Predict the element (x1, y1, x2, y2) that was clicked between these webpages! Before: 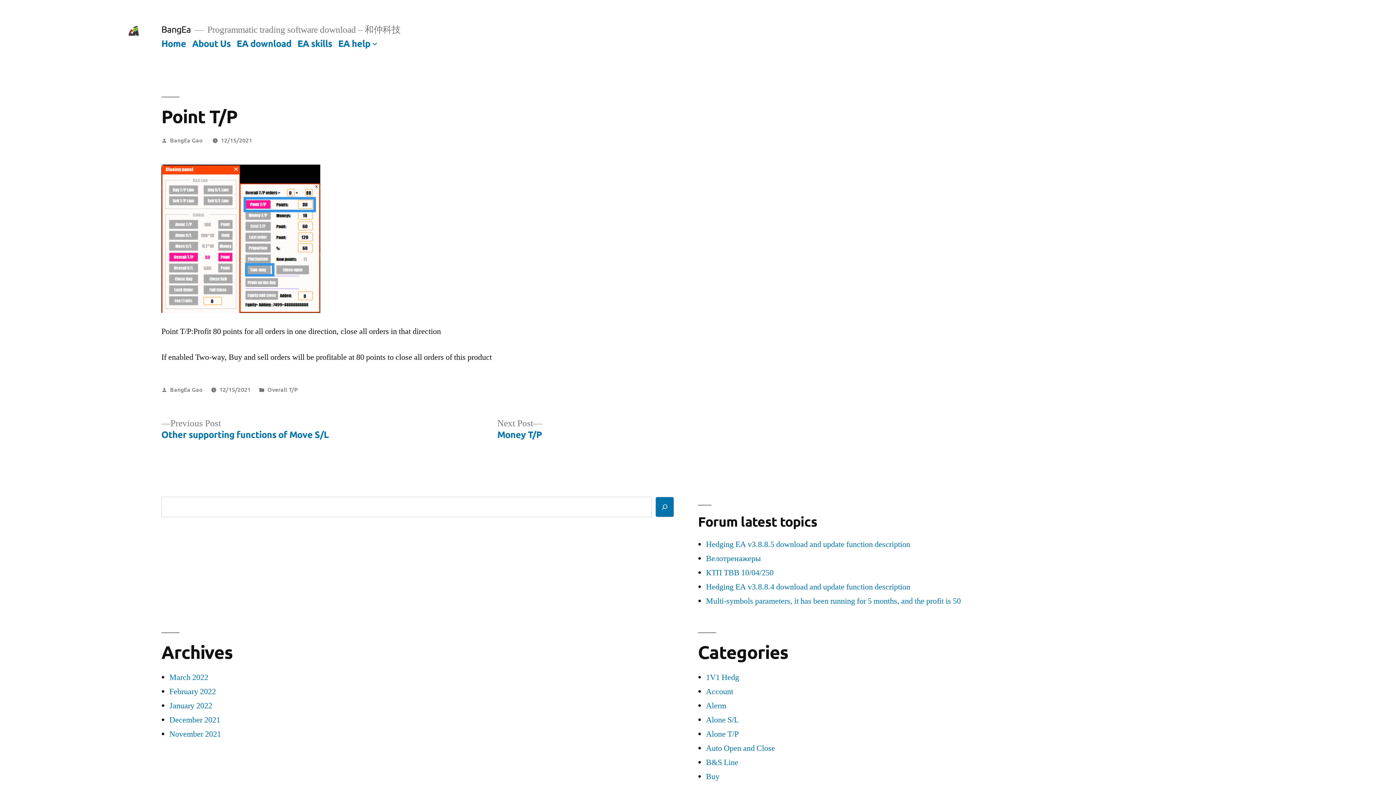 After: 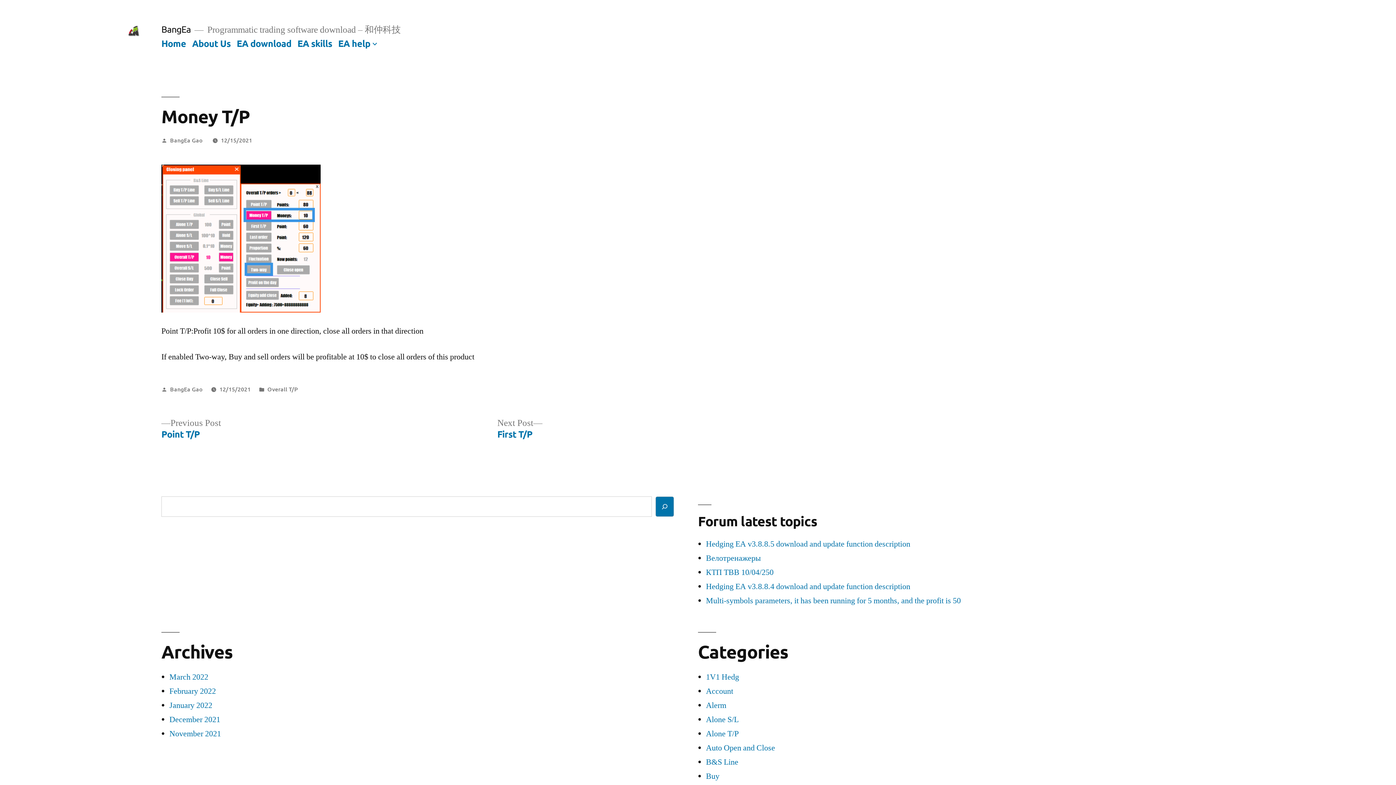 Action: label: Next Post
Next post:

Money T/P bbox: (497, 418, 542, 440)